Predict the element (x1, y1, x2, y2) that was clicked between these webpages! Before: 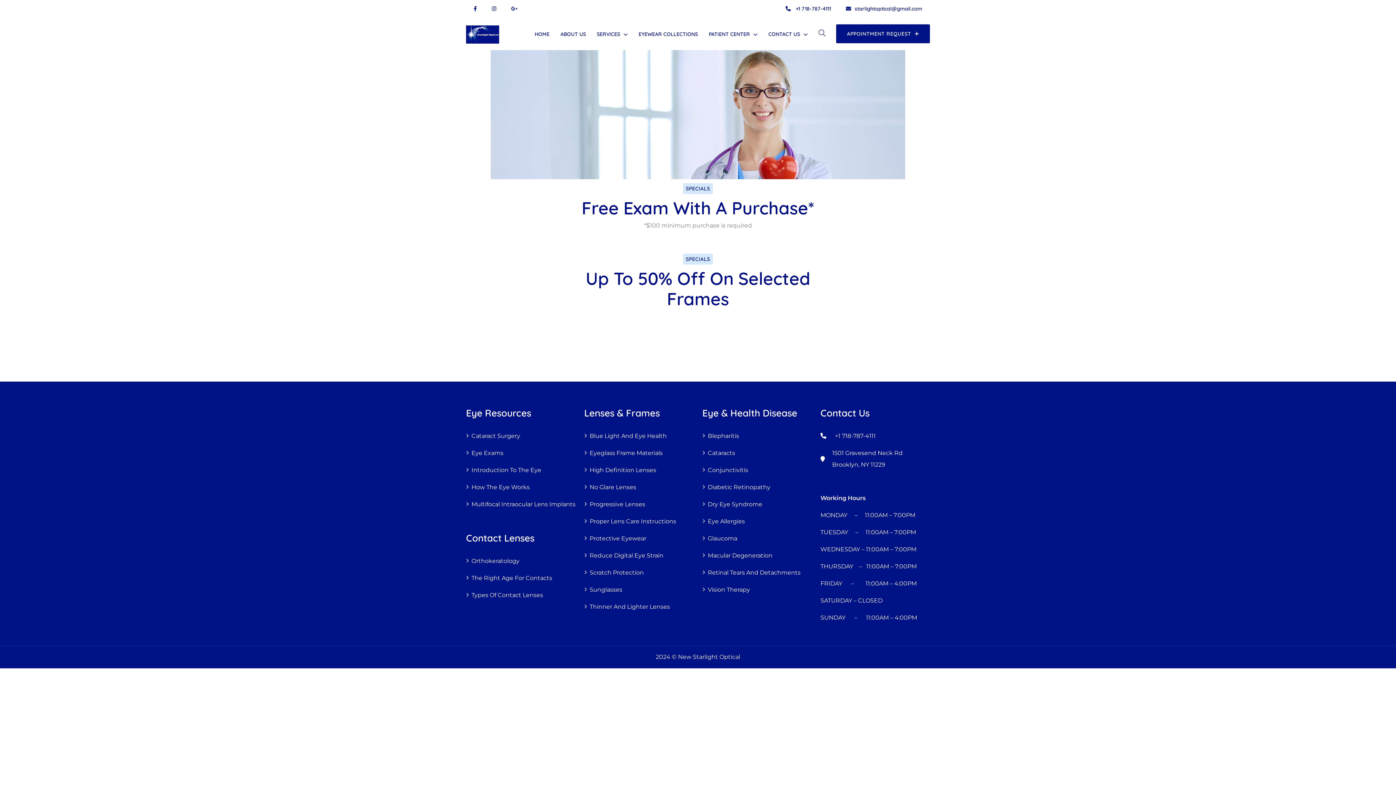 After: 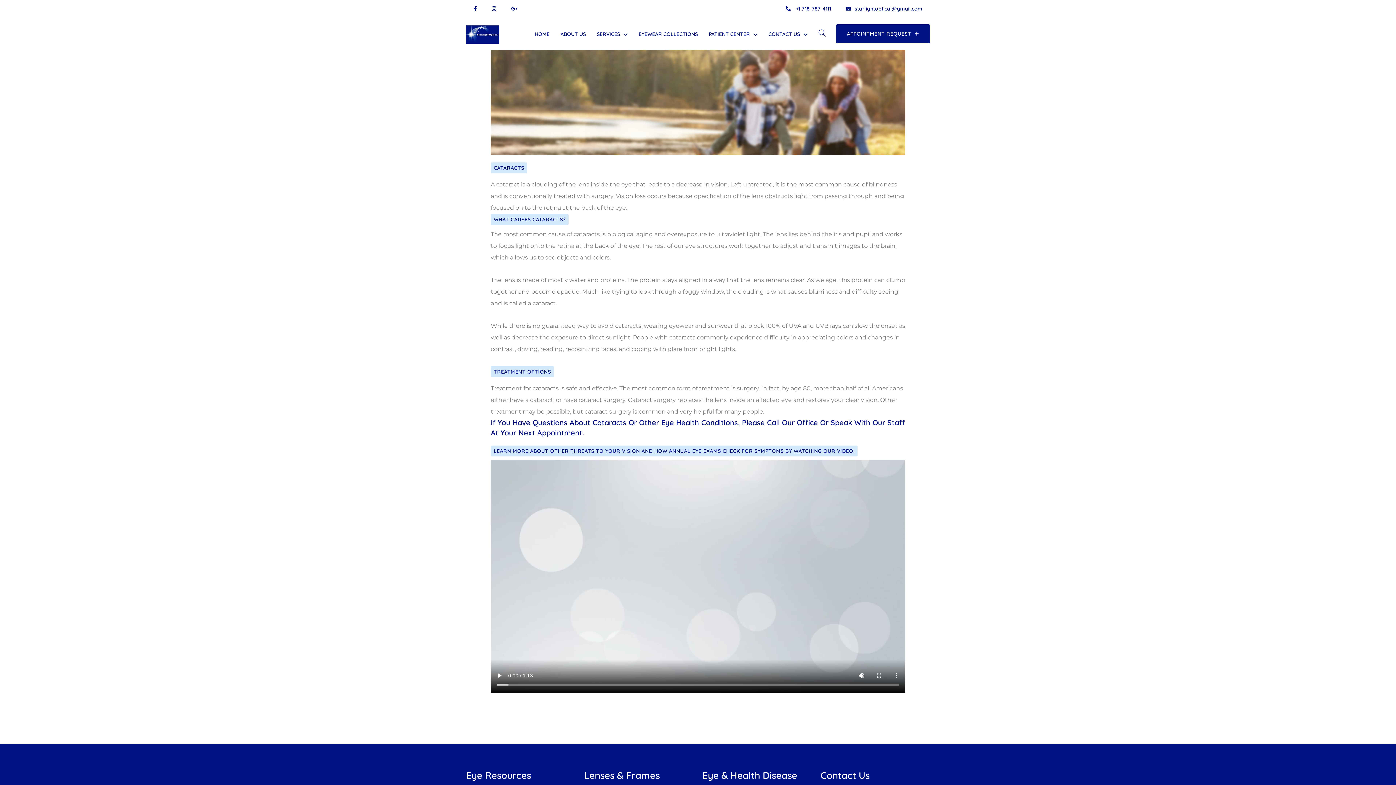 Action: bbox: (702, 447, 812, 459) label: Cataracts